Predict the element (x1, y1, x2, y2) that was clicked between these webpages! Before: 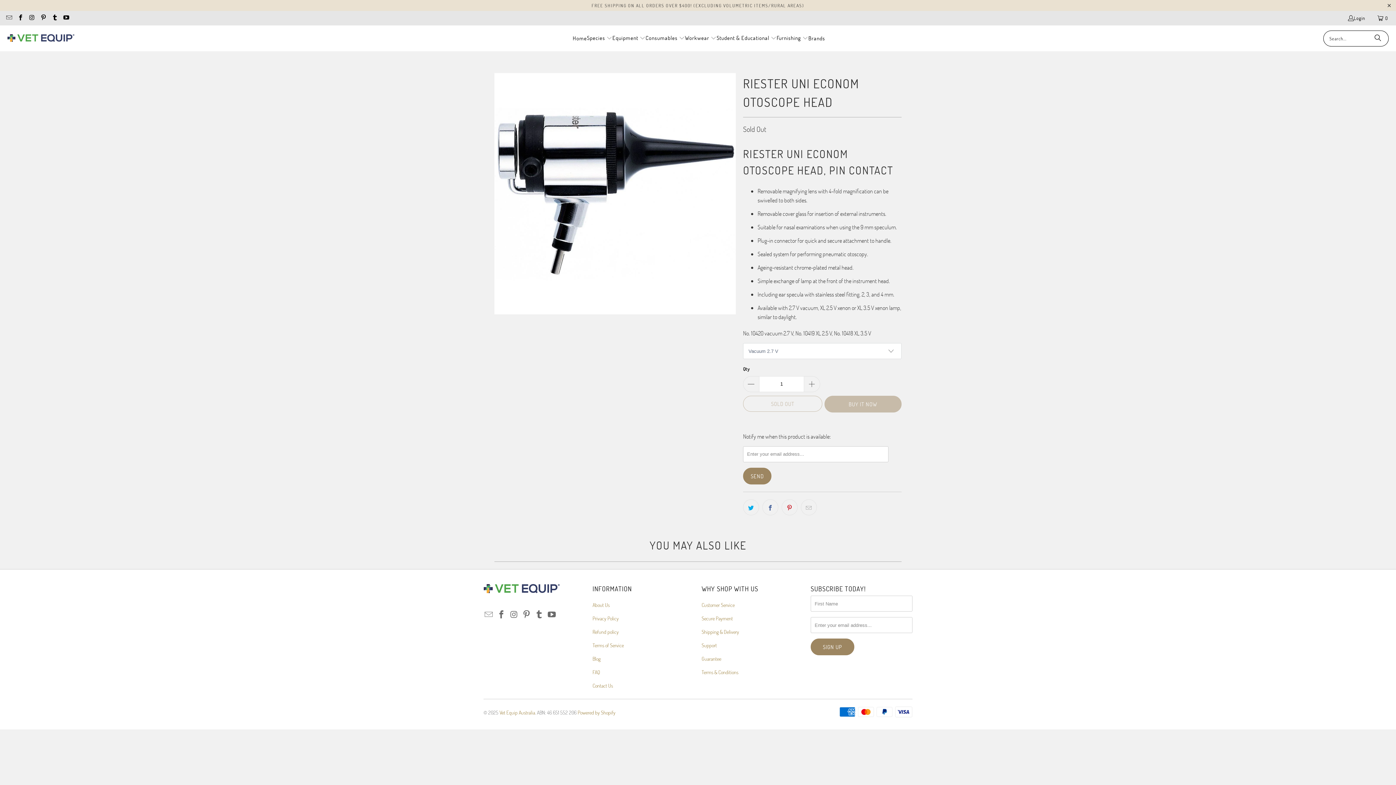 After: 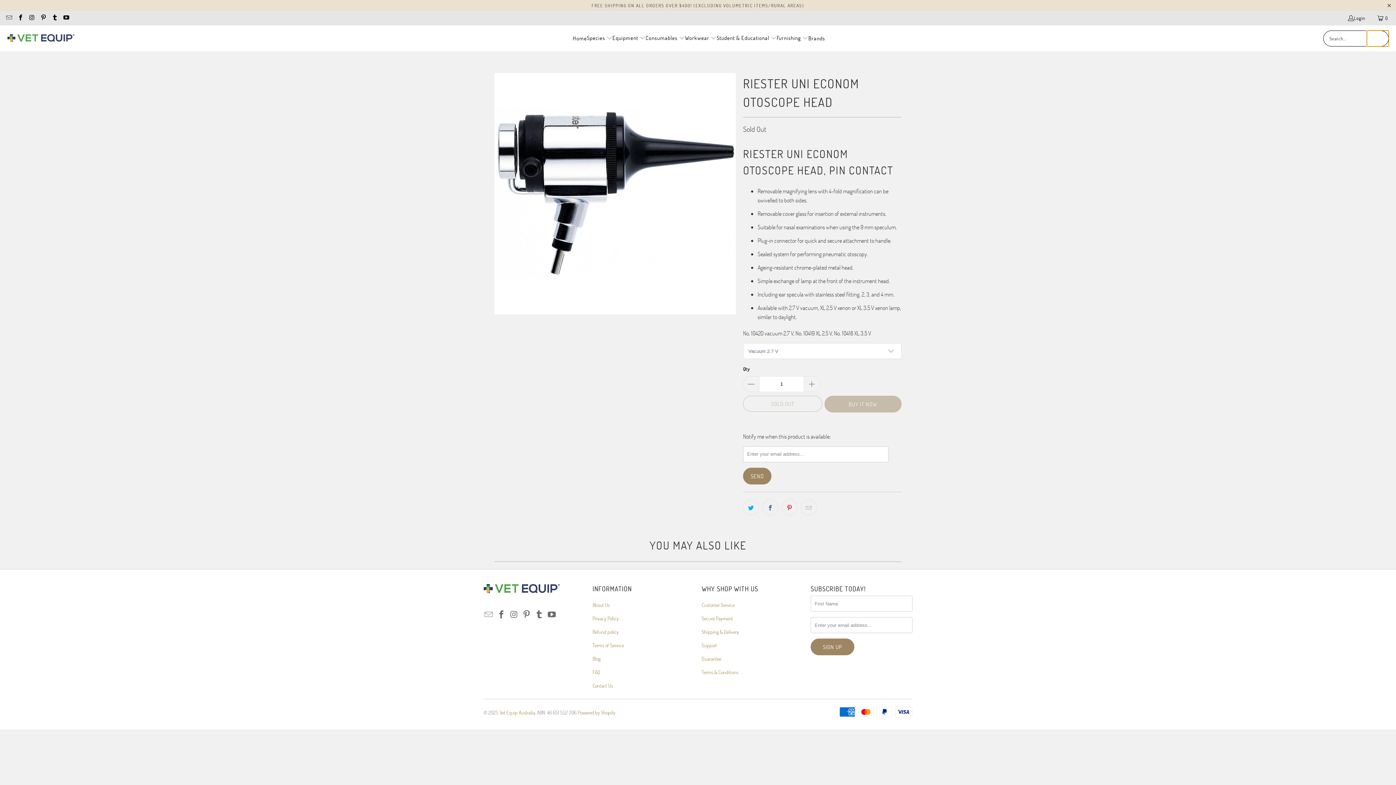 Action: bbox: (1367, 30, 1389, 46) label: Search